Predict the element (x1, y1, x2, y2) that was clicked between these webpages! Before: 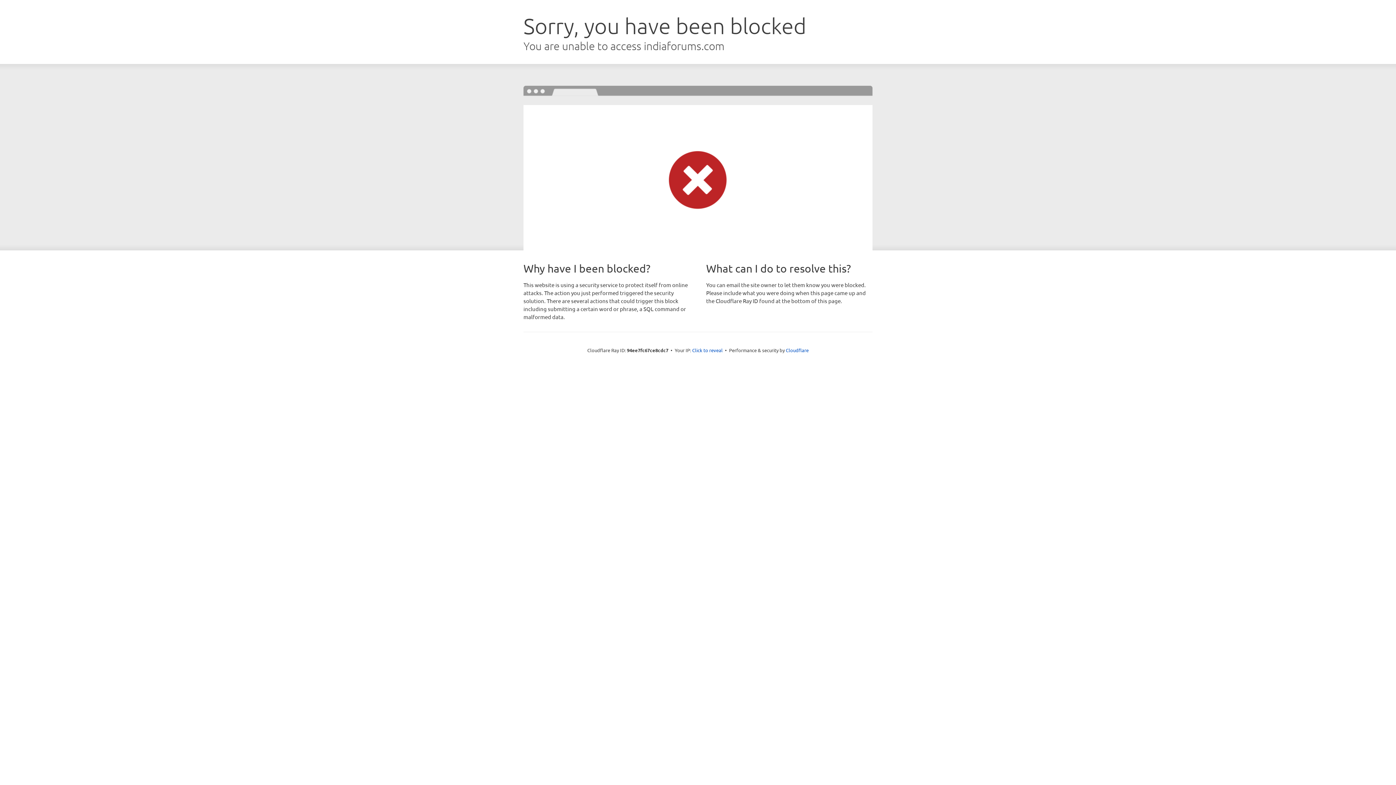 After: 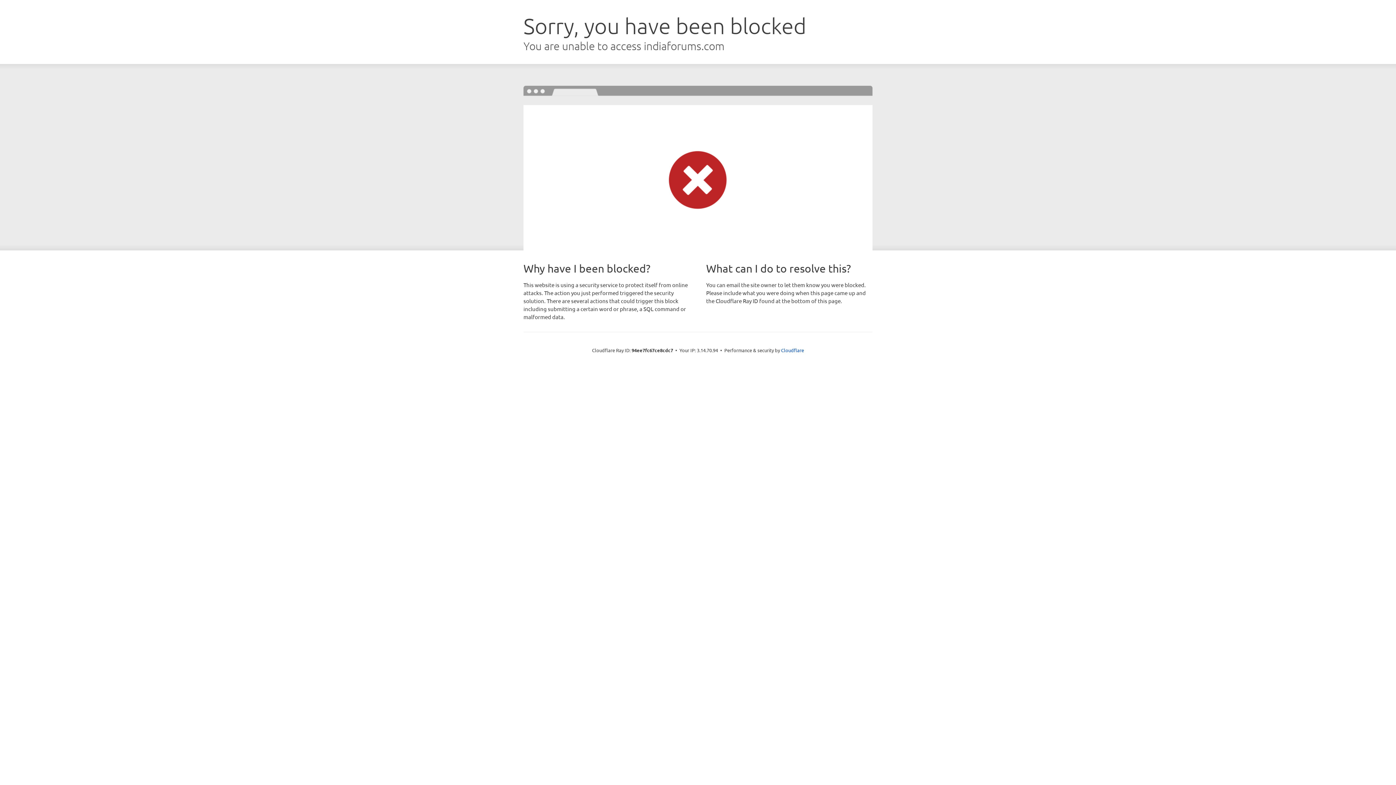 Action: label: Click to reveal bbox: (692, 346, 722, 353)